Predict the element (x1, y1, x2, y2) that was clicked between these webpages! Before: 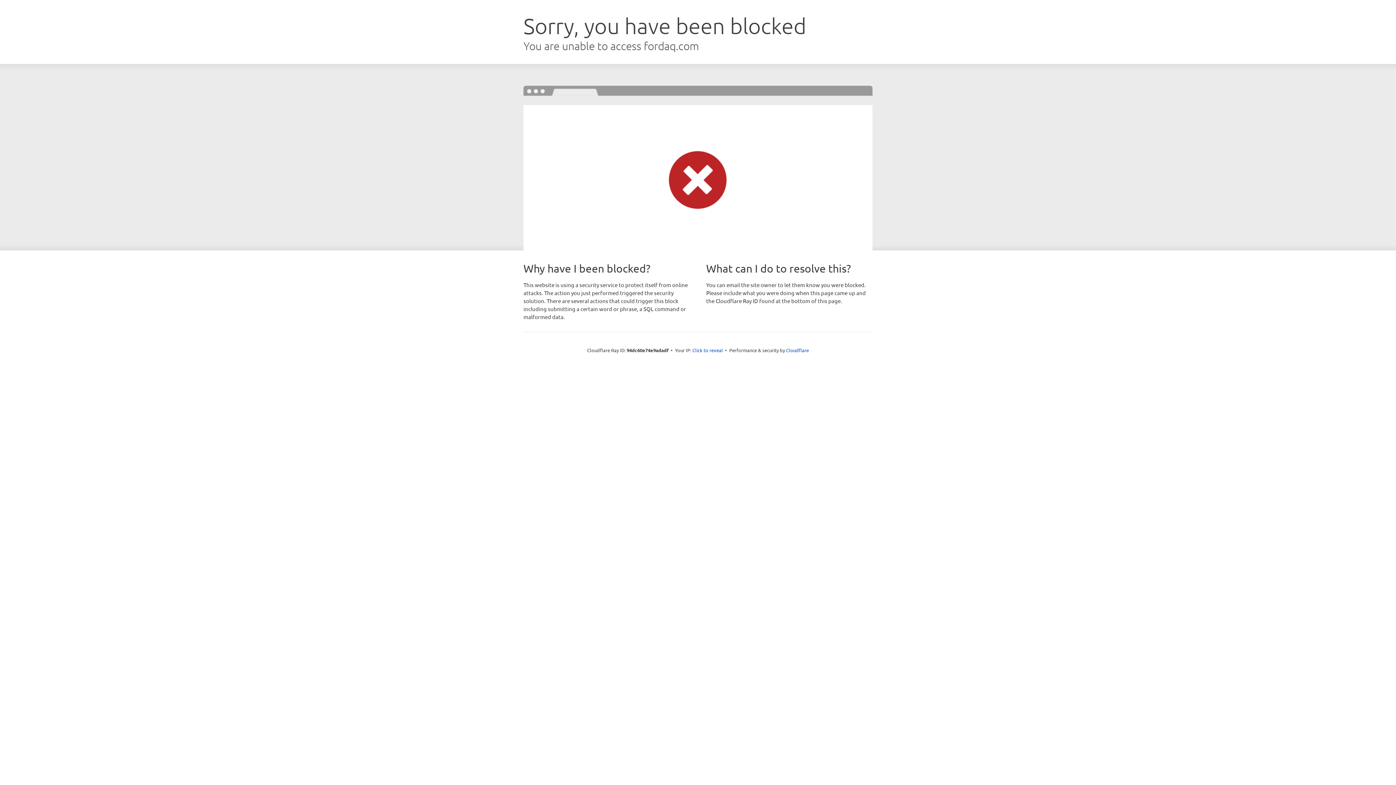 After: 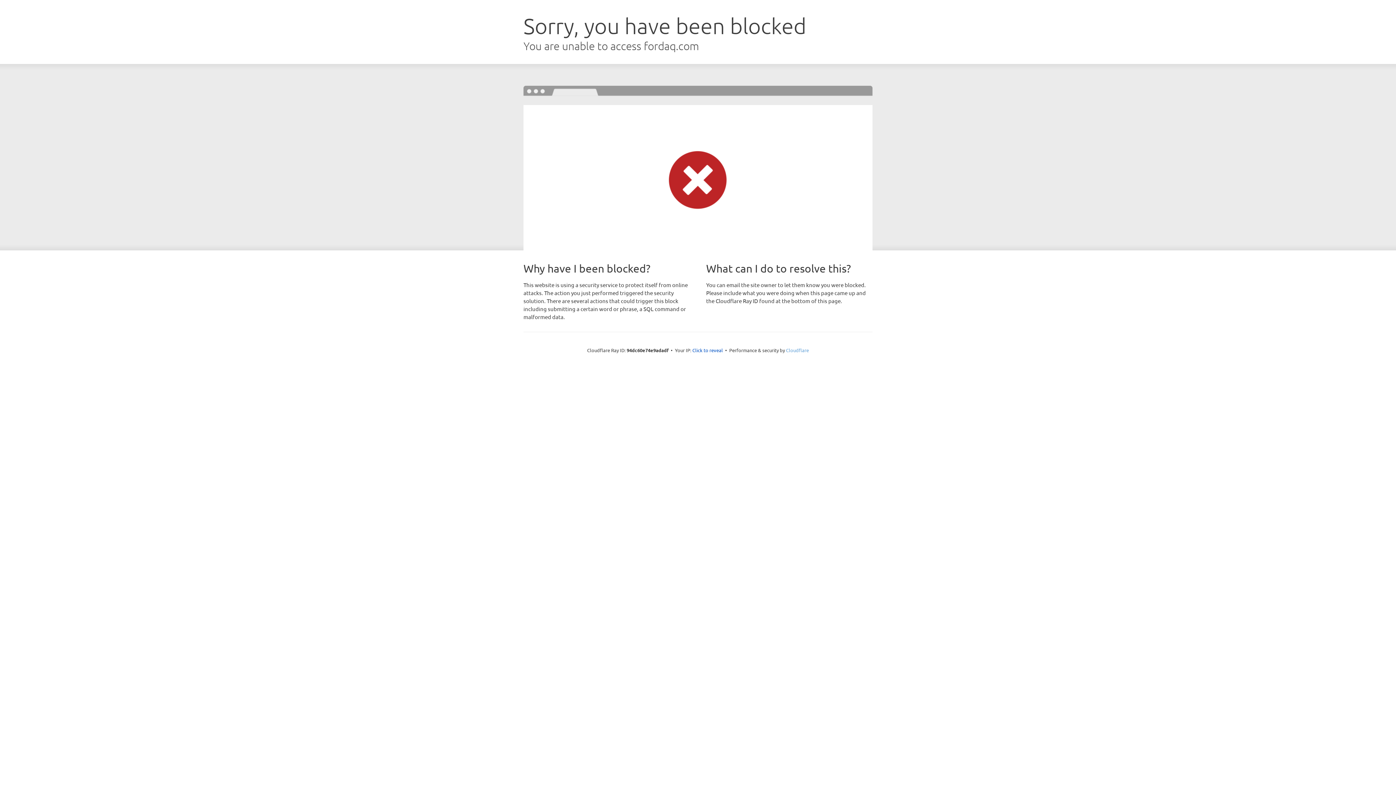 Action: bbox: (786, 347, 809, 353) label: Cloudflare